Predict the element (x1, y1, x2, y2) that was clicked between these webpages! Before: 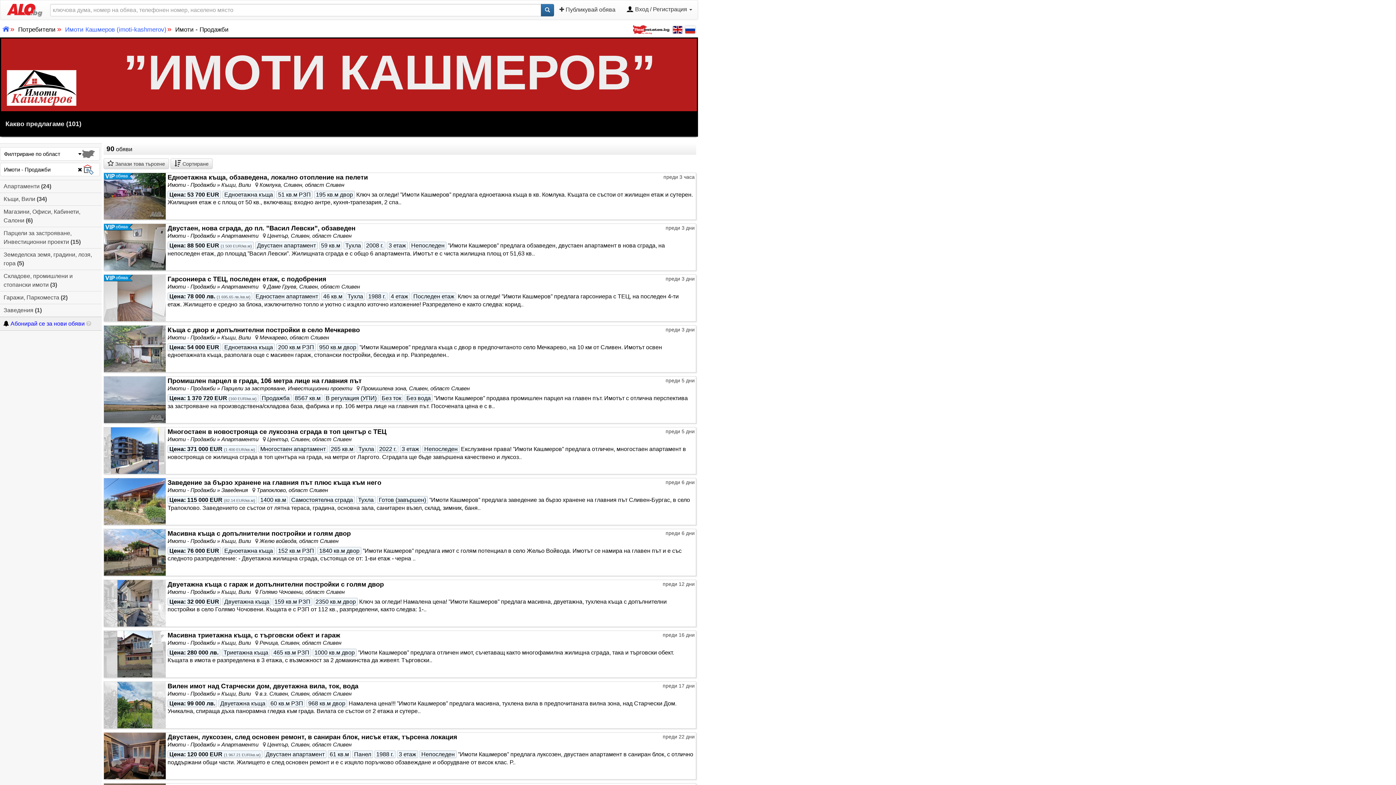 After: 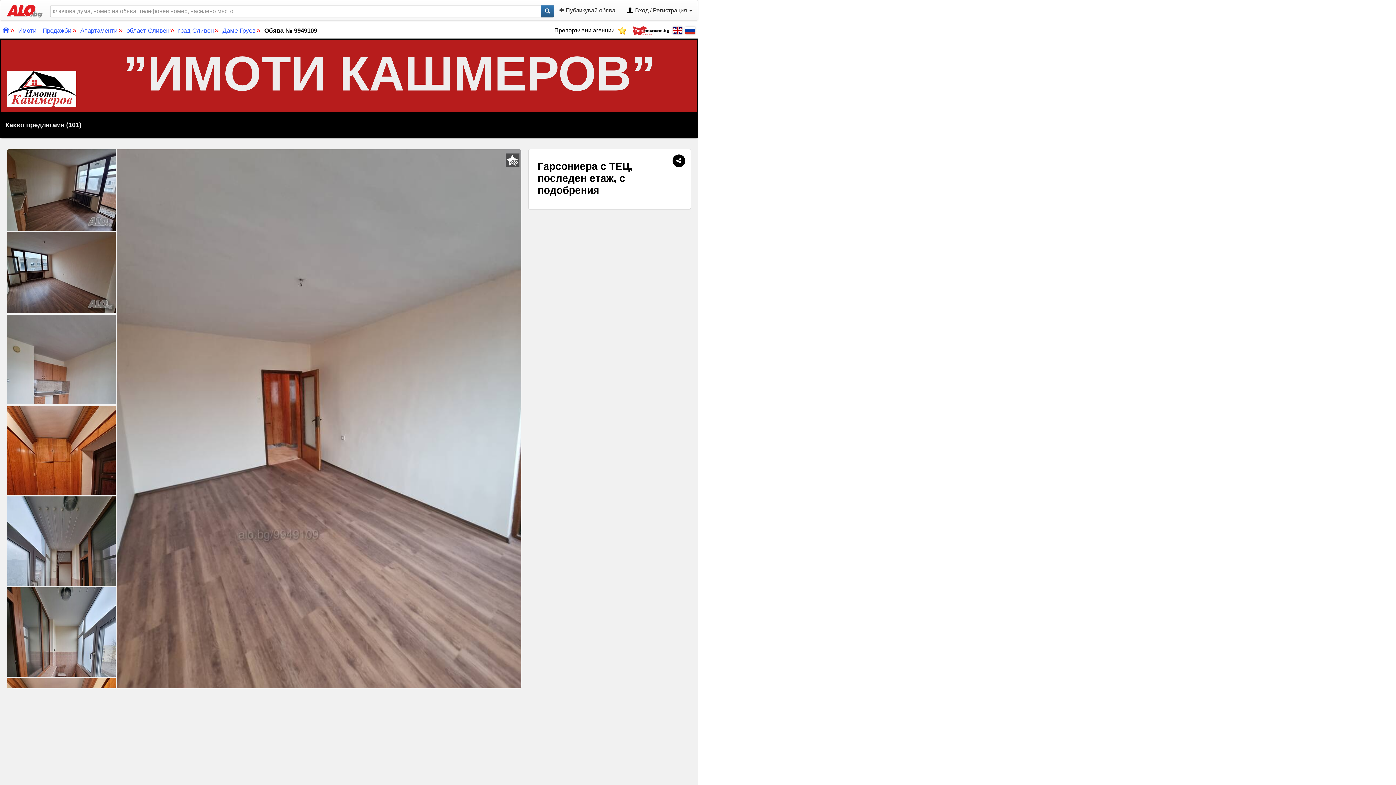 Action: bbox: (104, 274, 165, 321)